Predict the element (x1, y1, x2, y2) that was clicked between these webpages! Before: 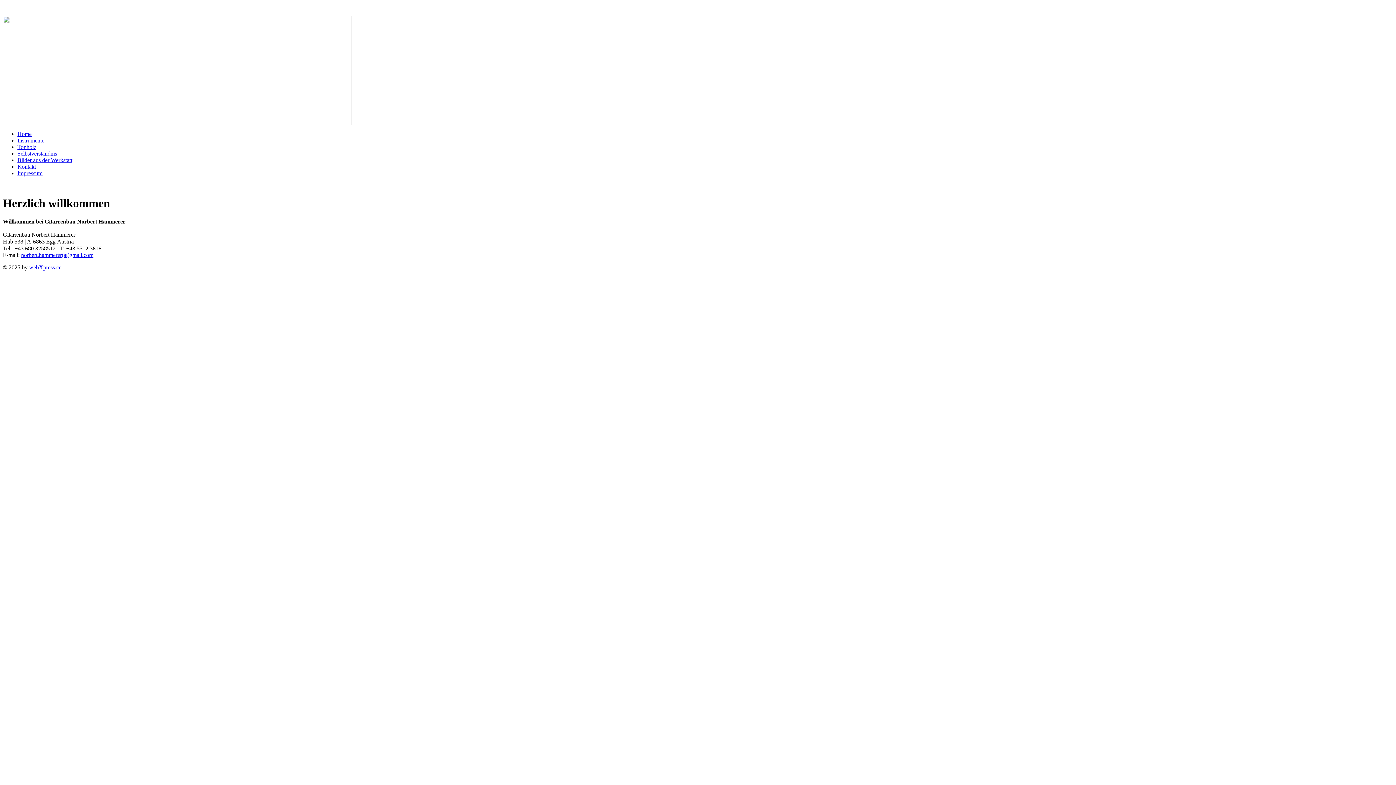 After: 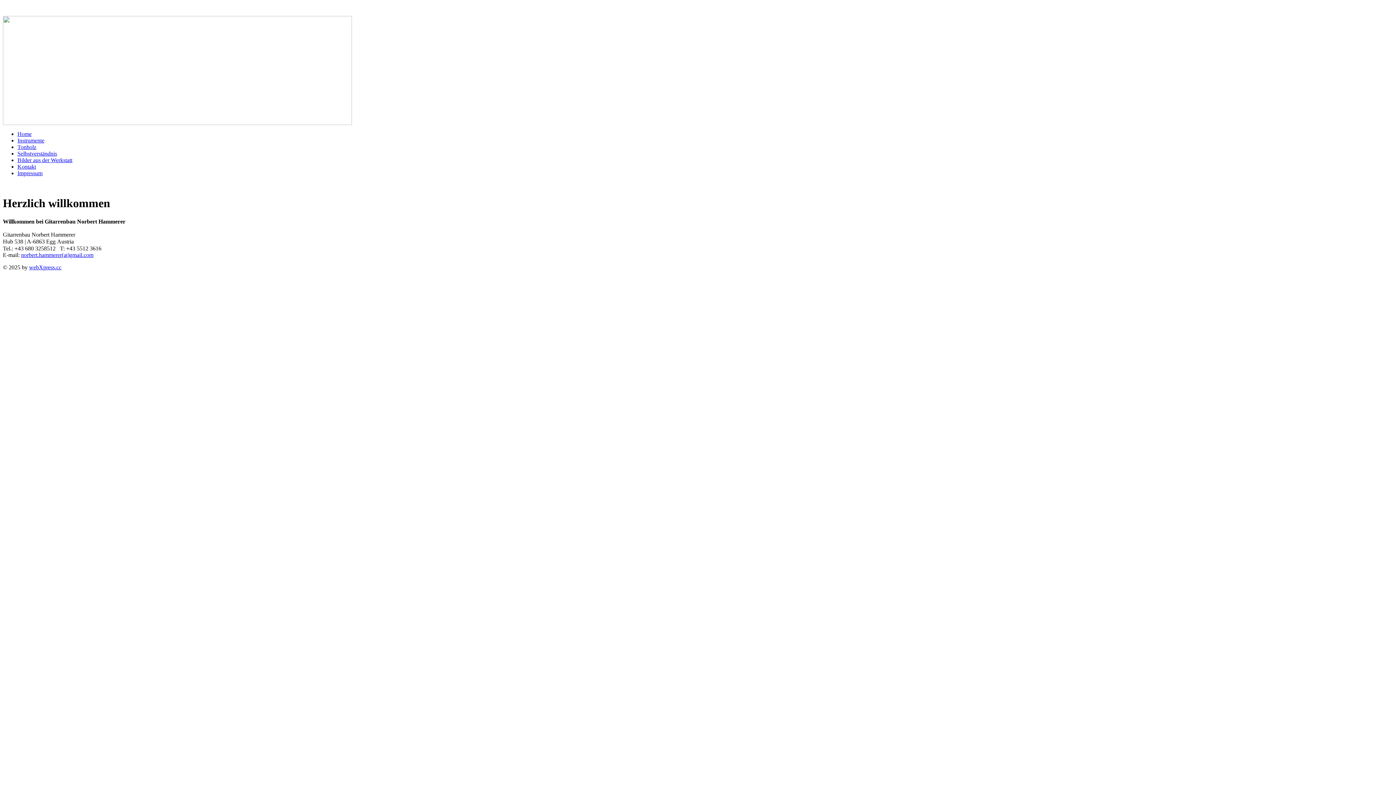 Action: label: webXpress.cc bbox: (29, 264, 61, 270)